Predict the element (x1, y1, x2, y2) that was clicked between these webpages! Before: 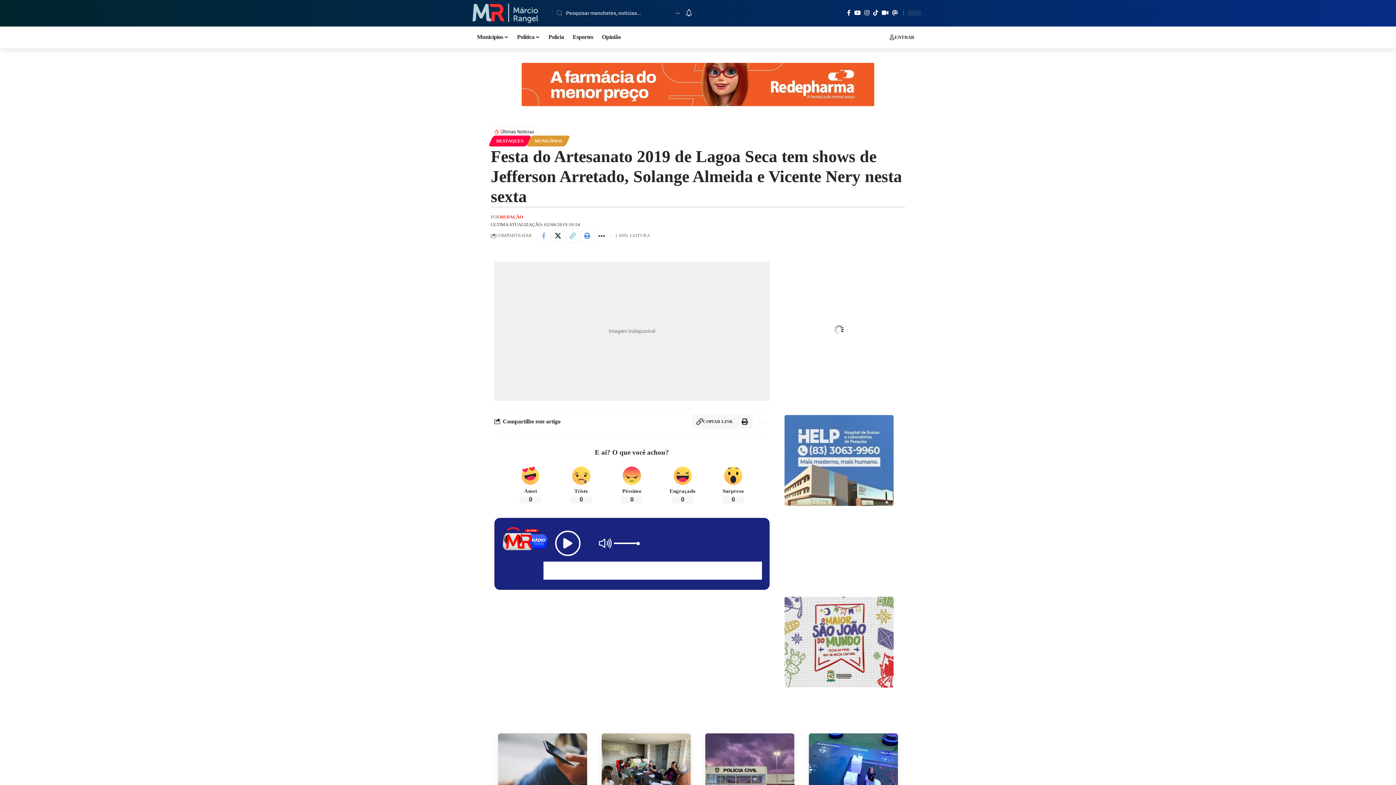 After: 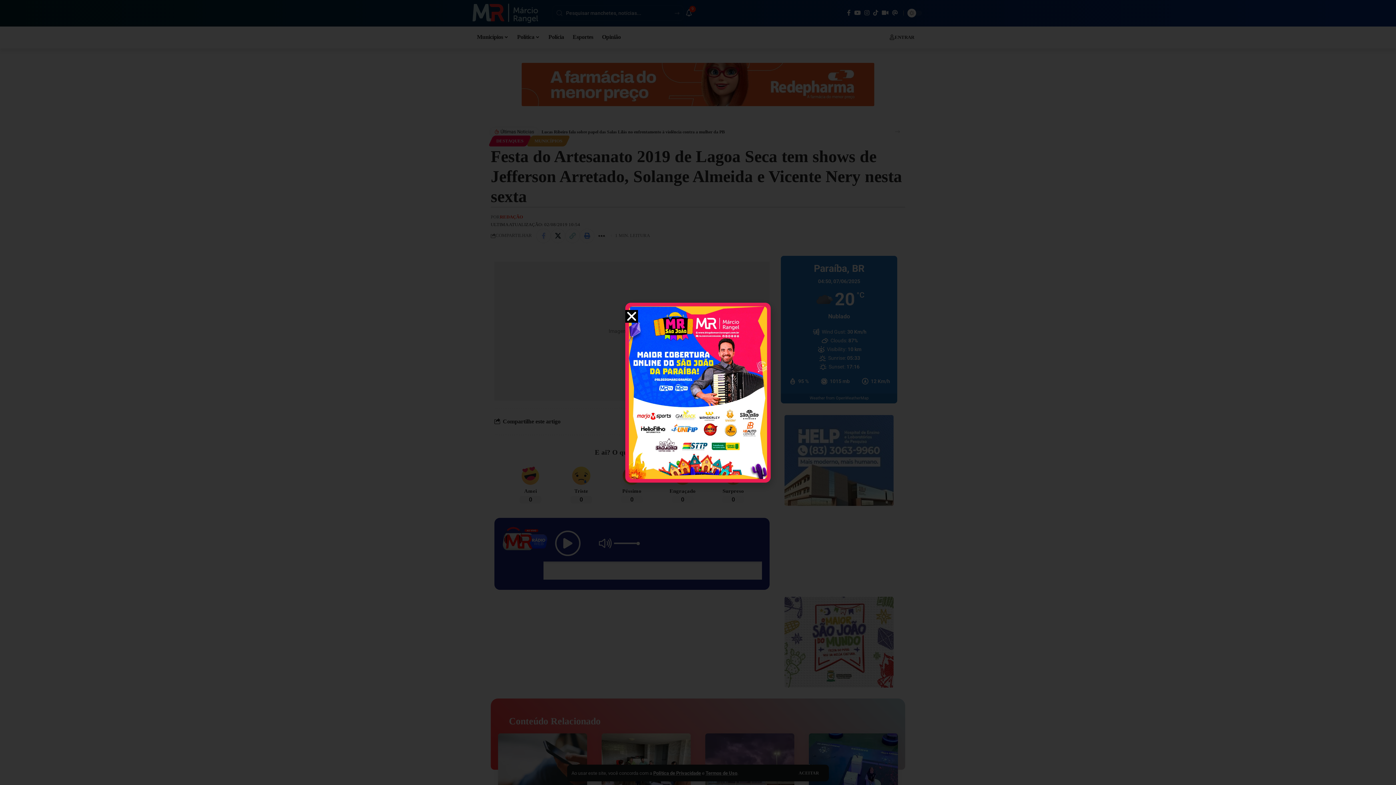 Action: bbox: (565, 228, 580, 243) label: Link de cópia